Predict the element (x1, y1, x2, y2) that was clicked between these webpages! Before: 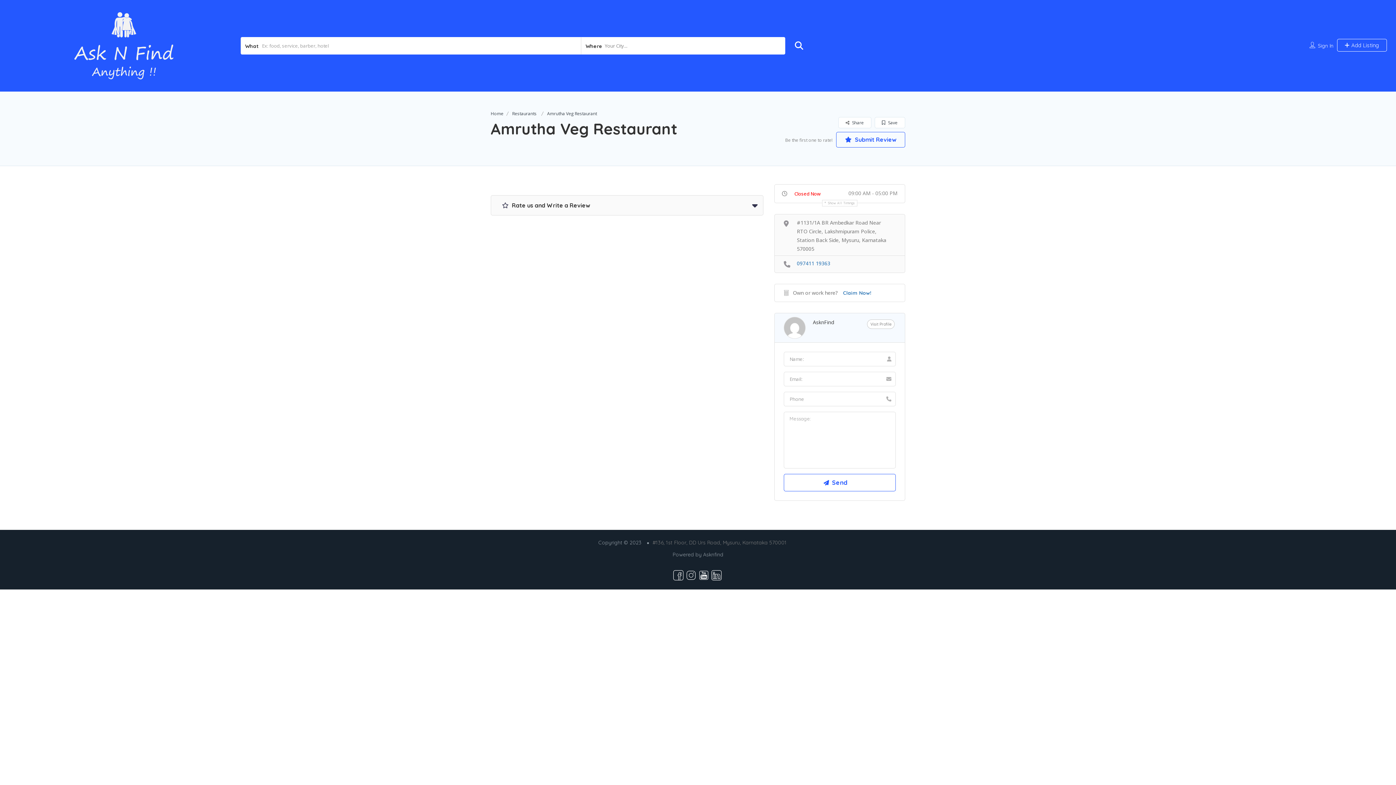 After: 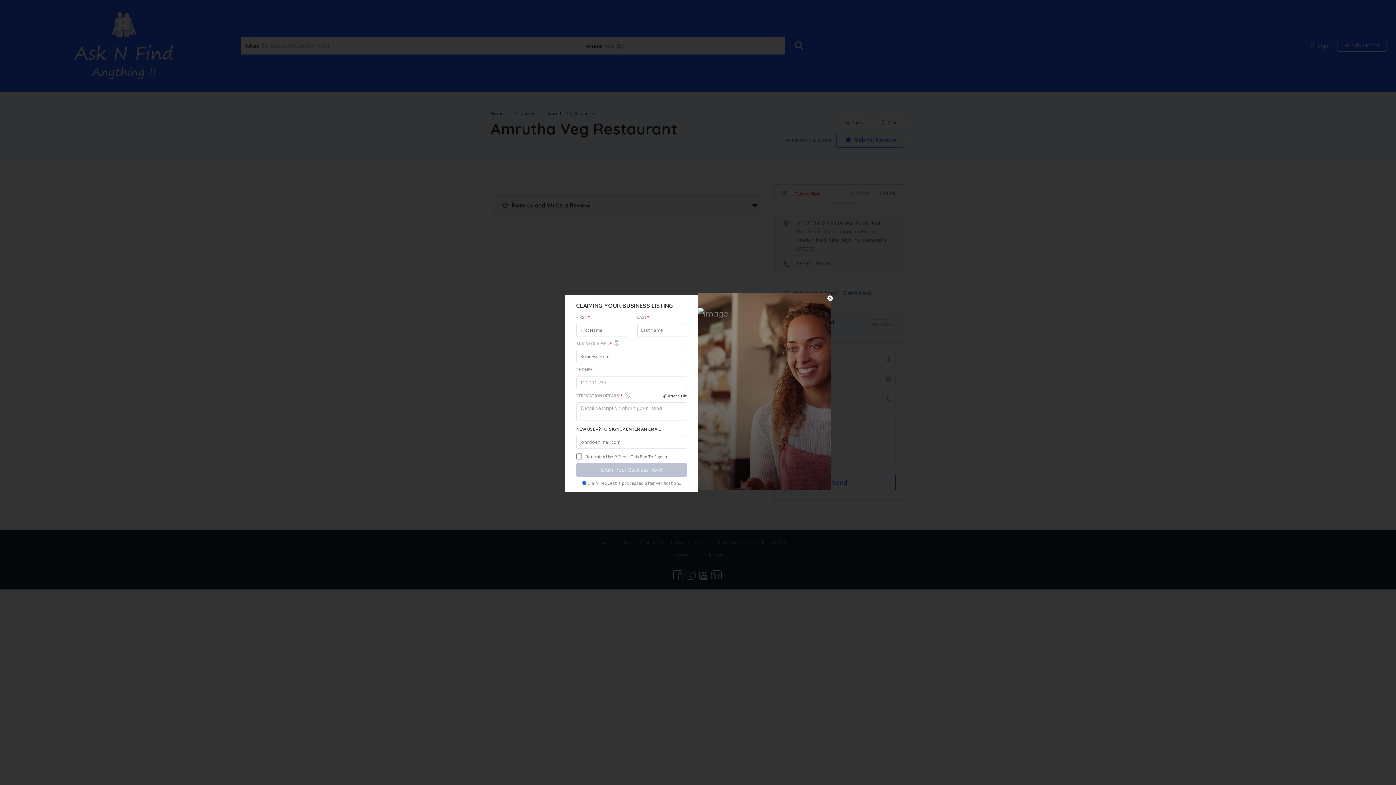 Action: bbox: (839, 289, 875, 296) label: Claim Now!